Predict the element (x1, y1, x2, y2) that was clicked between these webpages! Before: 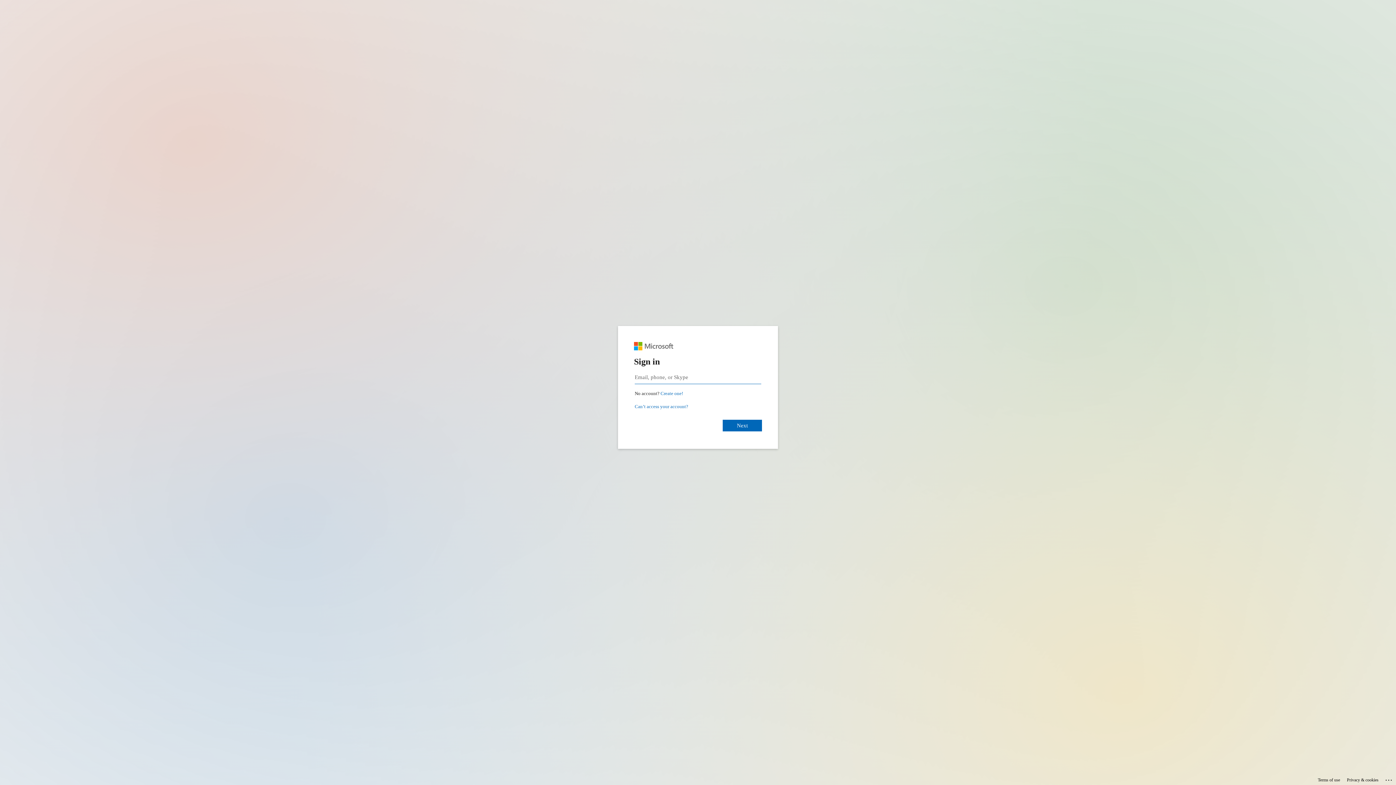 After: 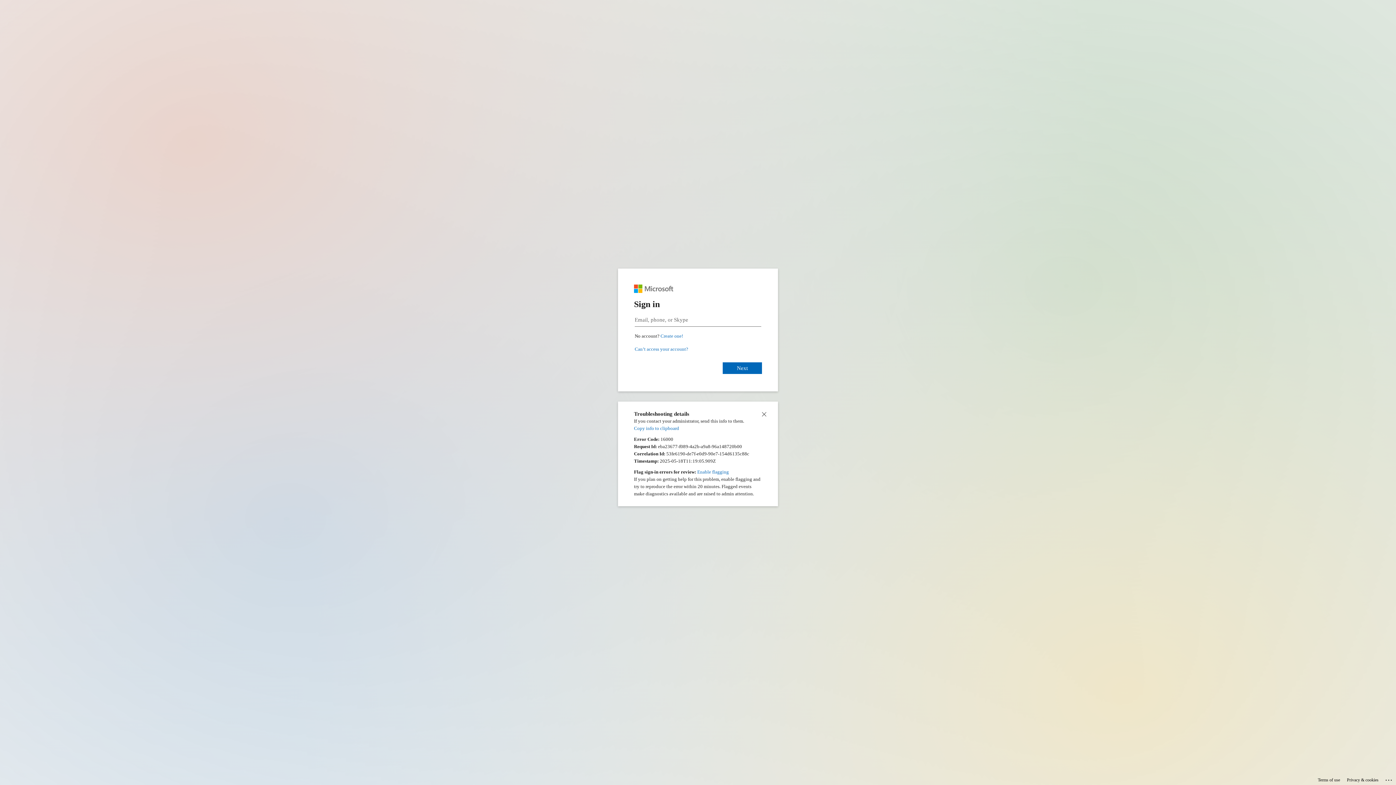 Action: bbox: (1385, 775, 1393, 783) label: Click here for troubleshooting information